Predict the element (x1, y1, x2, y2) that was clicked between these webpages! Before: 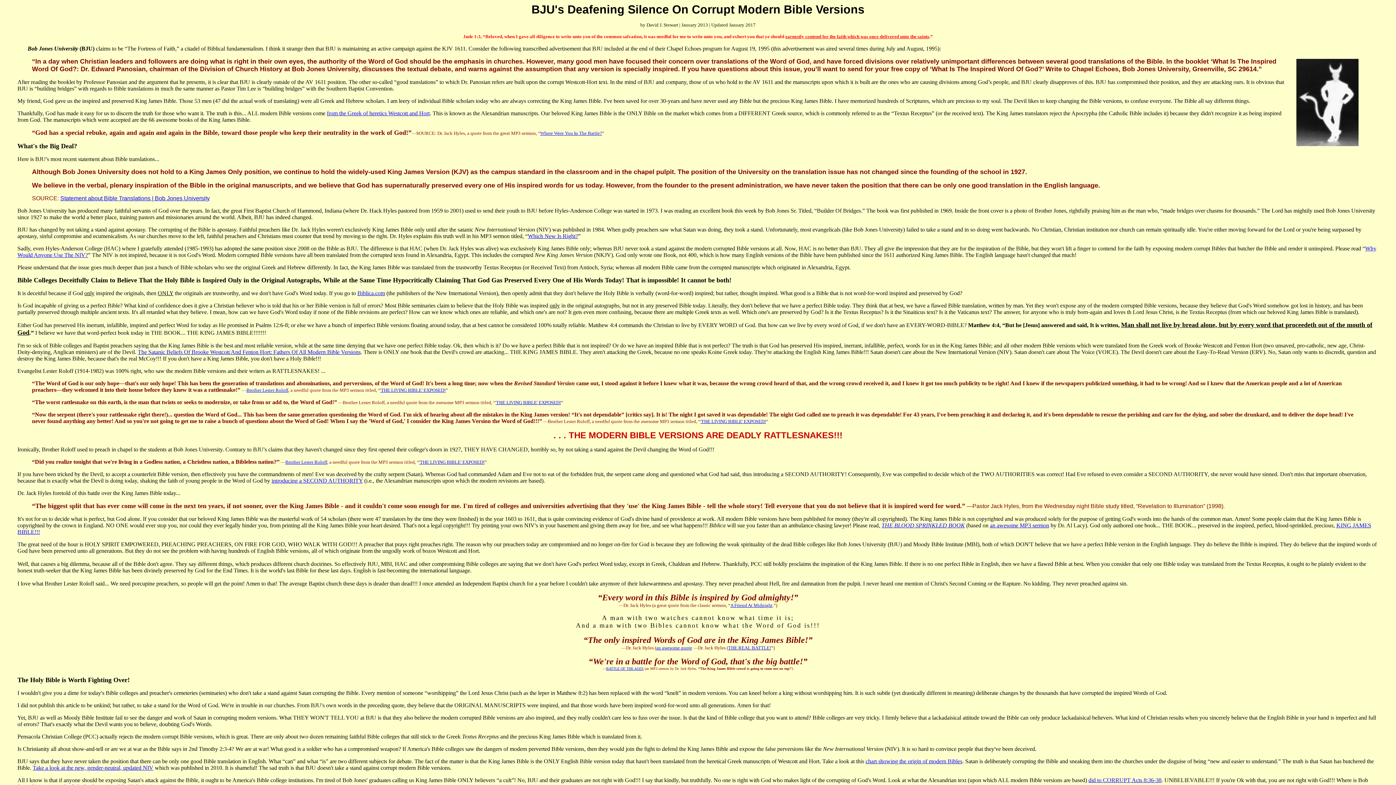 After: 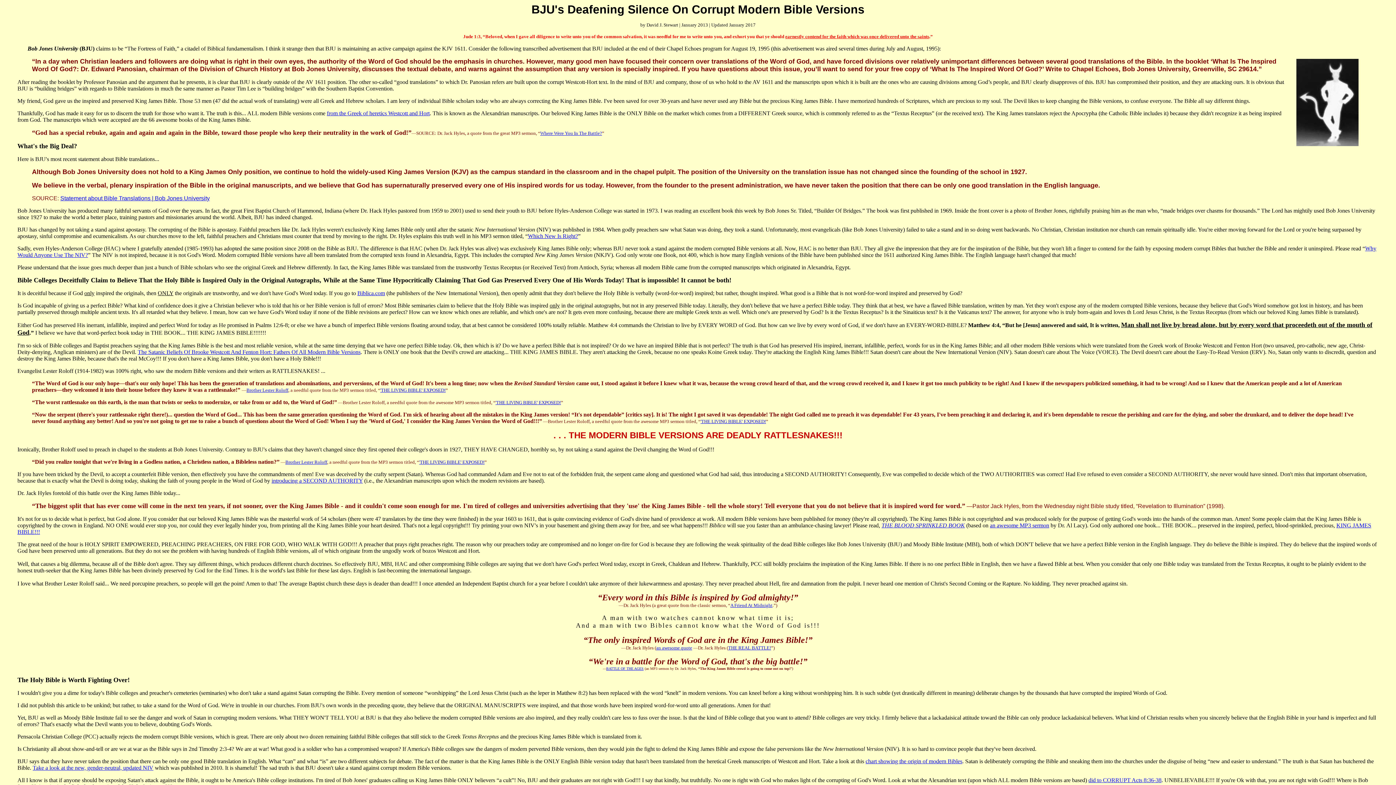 Action: label: 'THE LIVING BIBLE' EXPOSED! bbox: (380, 387, 445, 393)